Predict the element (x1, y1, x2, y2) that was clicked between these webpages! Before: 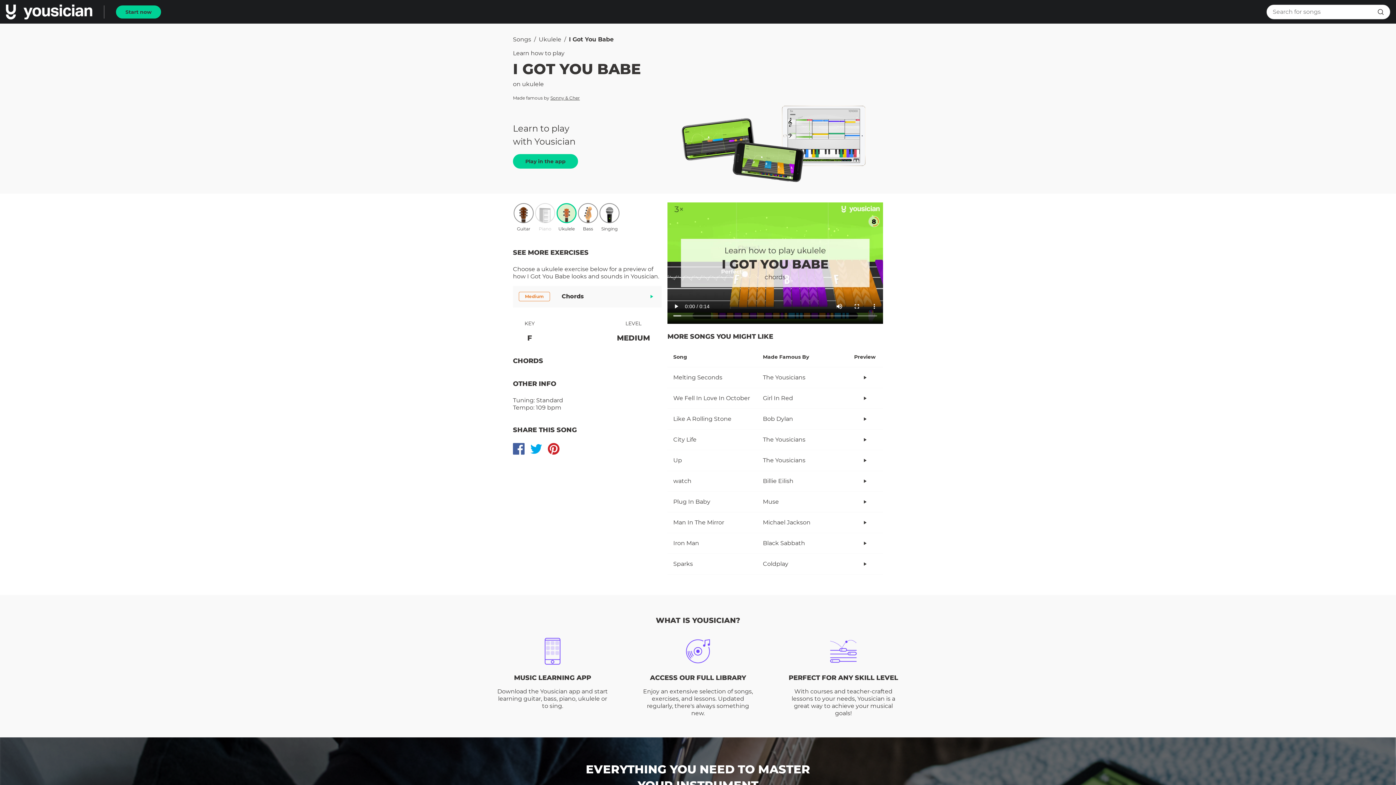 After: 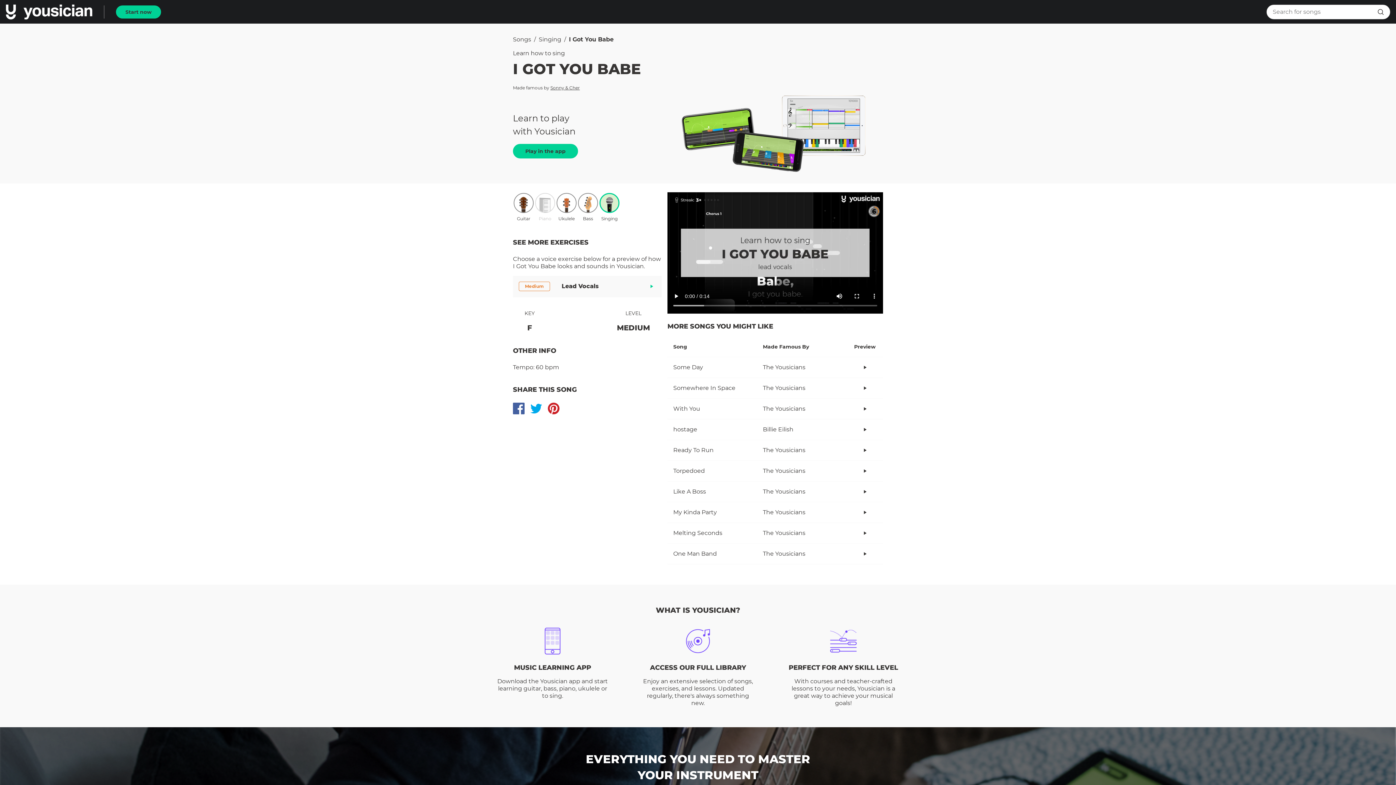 Action: bbox: (599, 203, 619, 223)